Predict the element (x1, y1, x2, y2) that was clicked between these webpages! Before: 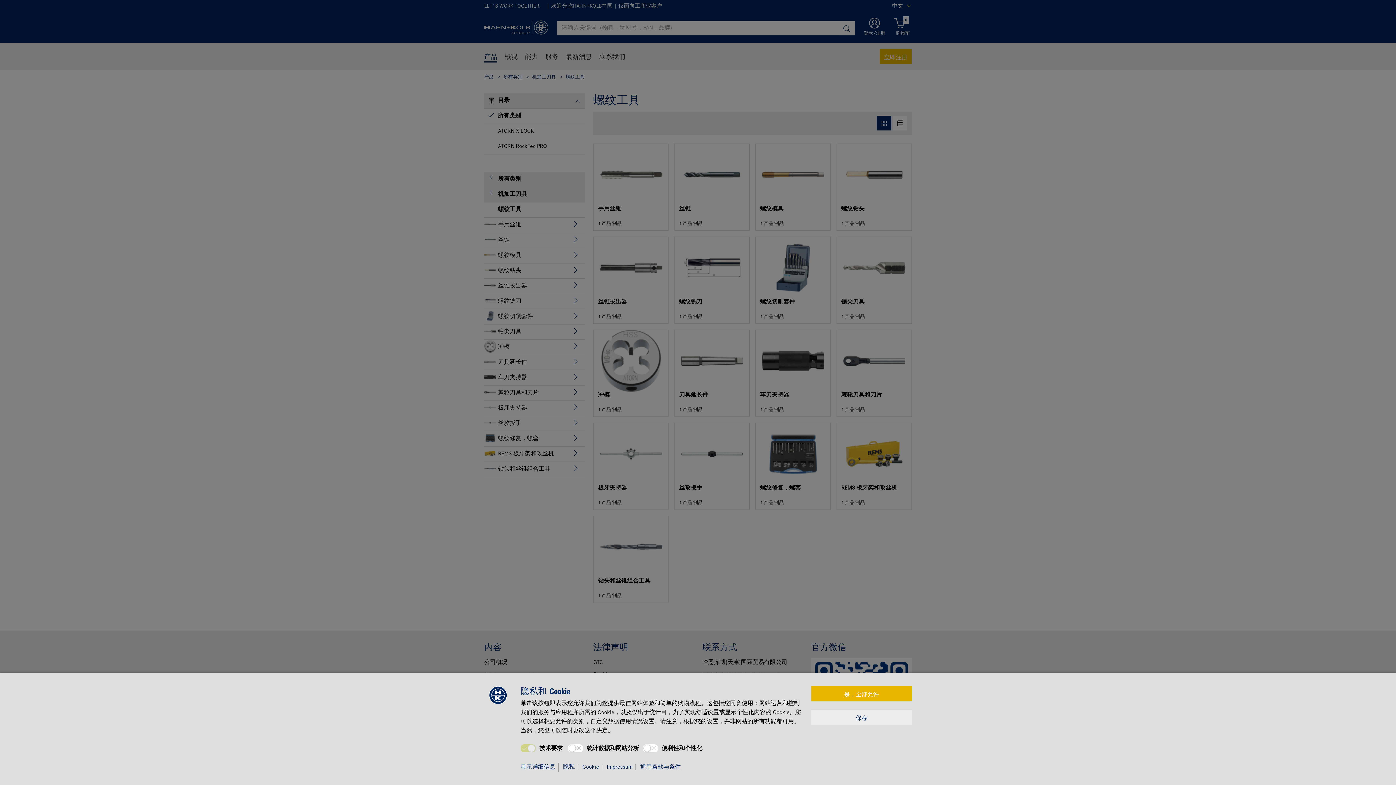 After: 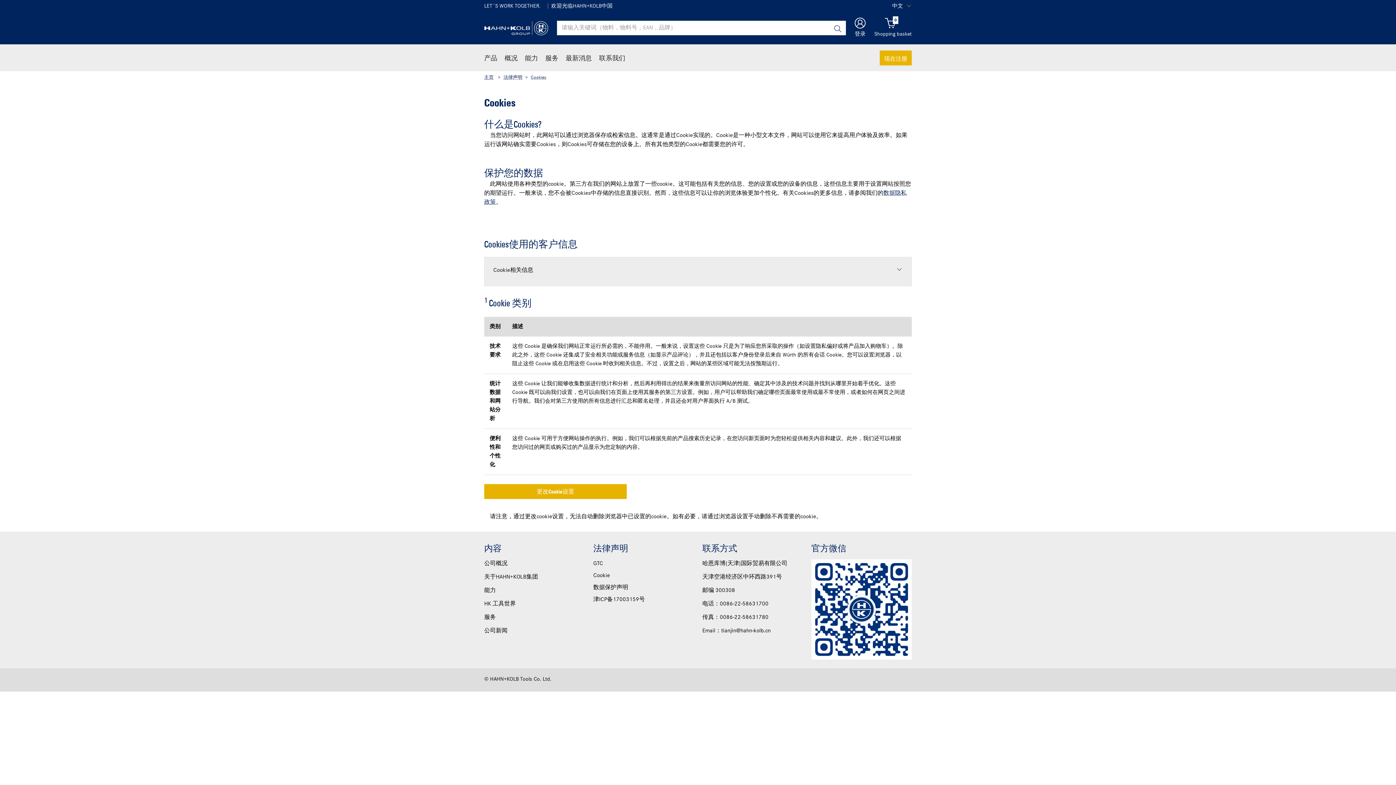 Action: label: Cookie bbox: (582, 764, 602, 770)